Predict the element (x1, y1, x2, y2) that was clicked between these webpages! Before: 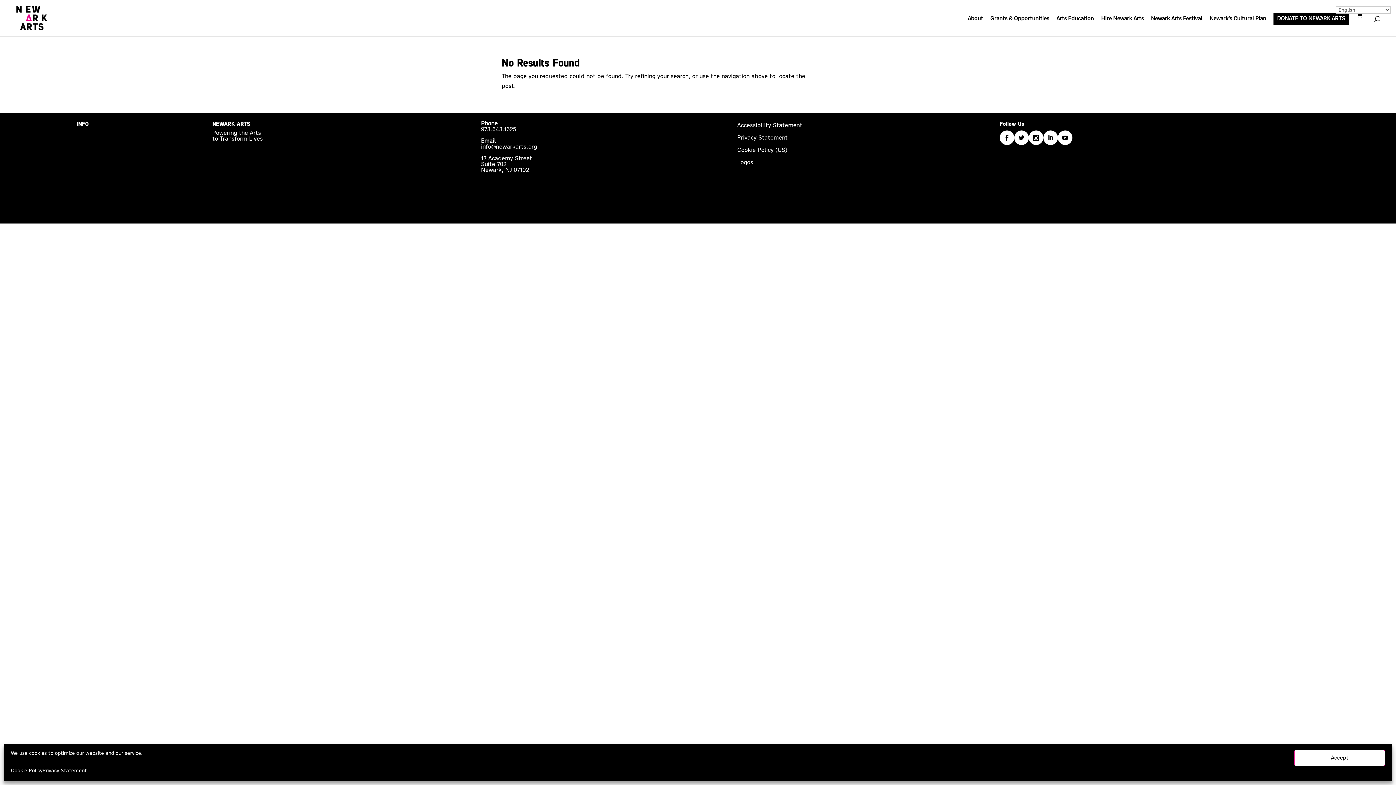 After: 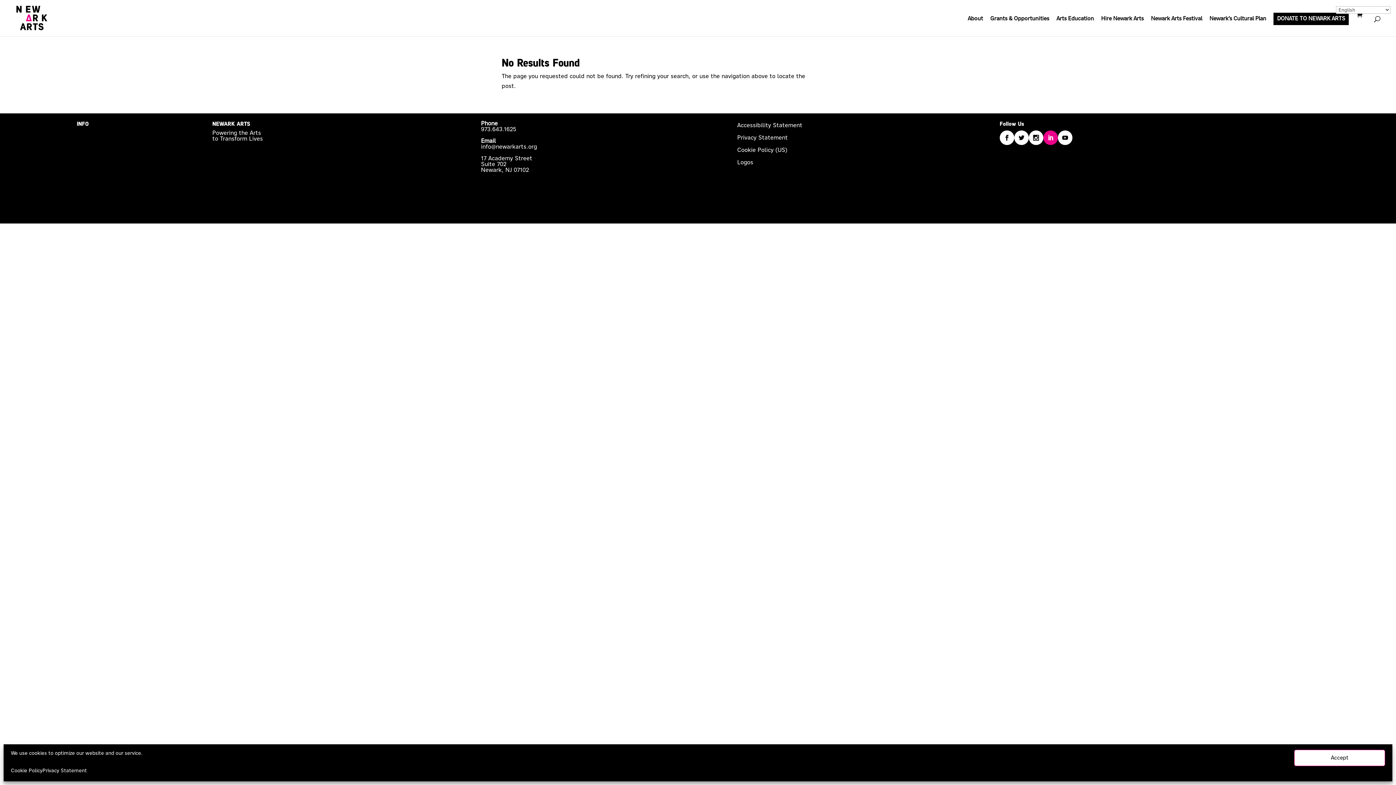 Action: bbox: (1043, 130, 1058, 145)